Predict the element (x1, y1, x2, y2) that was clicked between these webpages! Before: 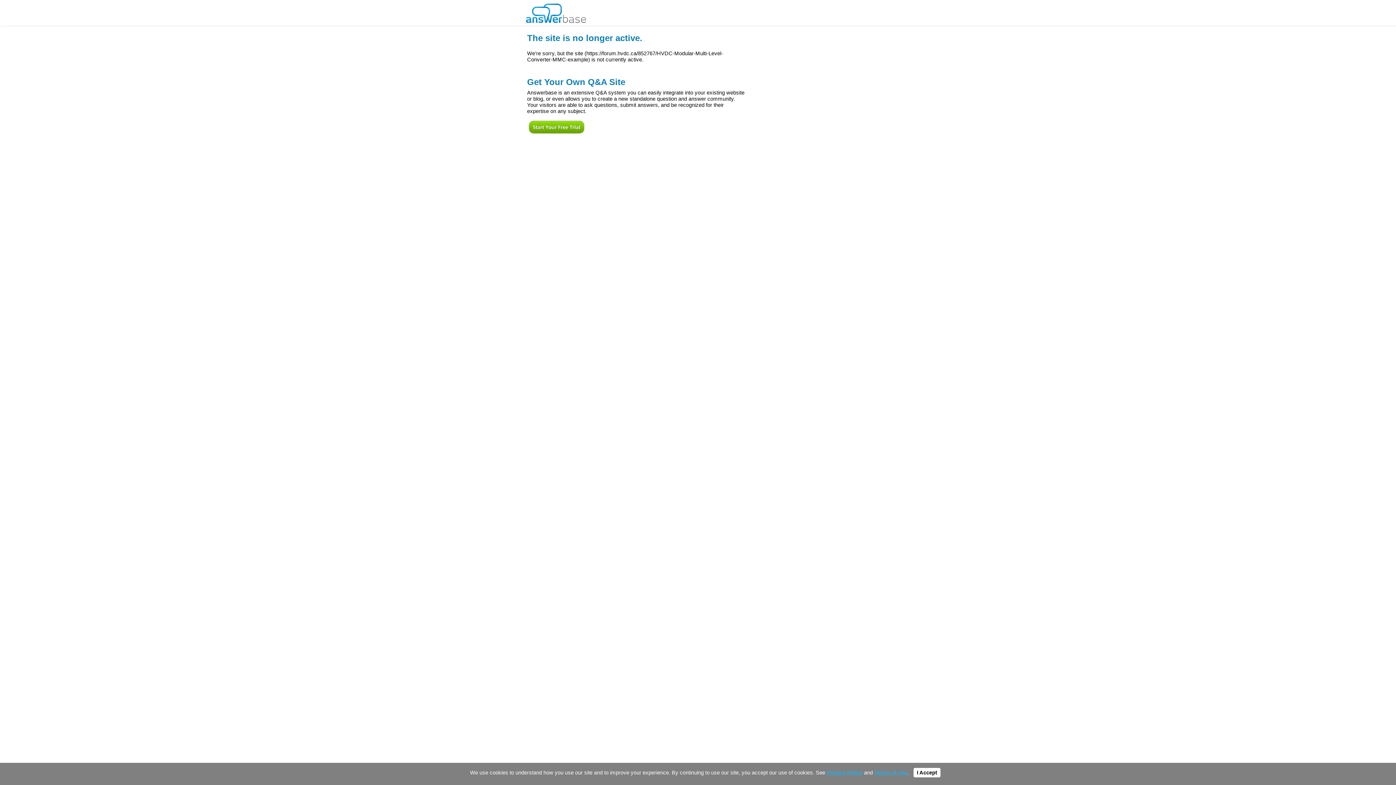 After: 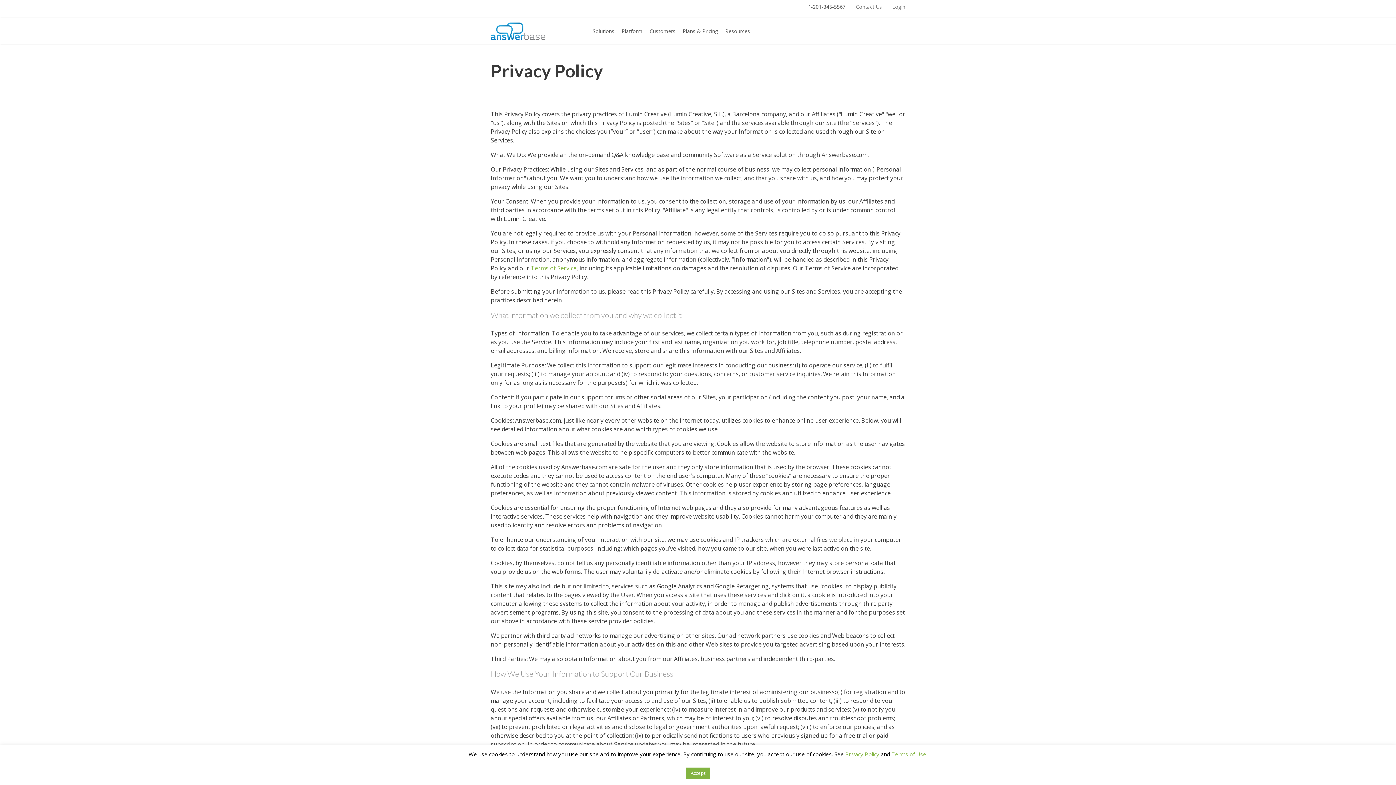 Action: label: Privacy Policy bbox: (826, 770, 862, 776)